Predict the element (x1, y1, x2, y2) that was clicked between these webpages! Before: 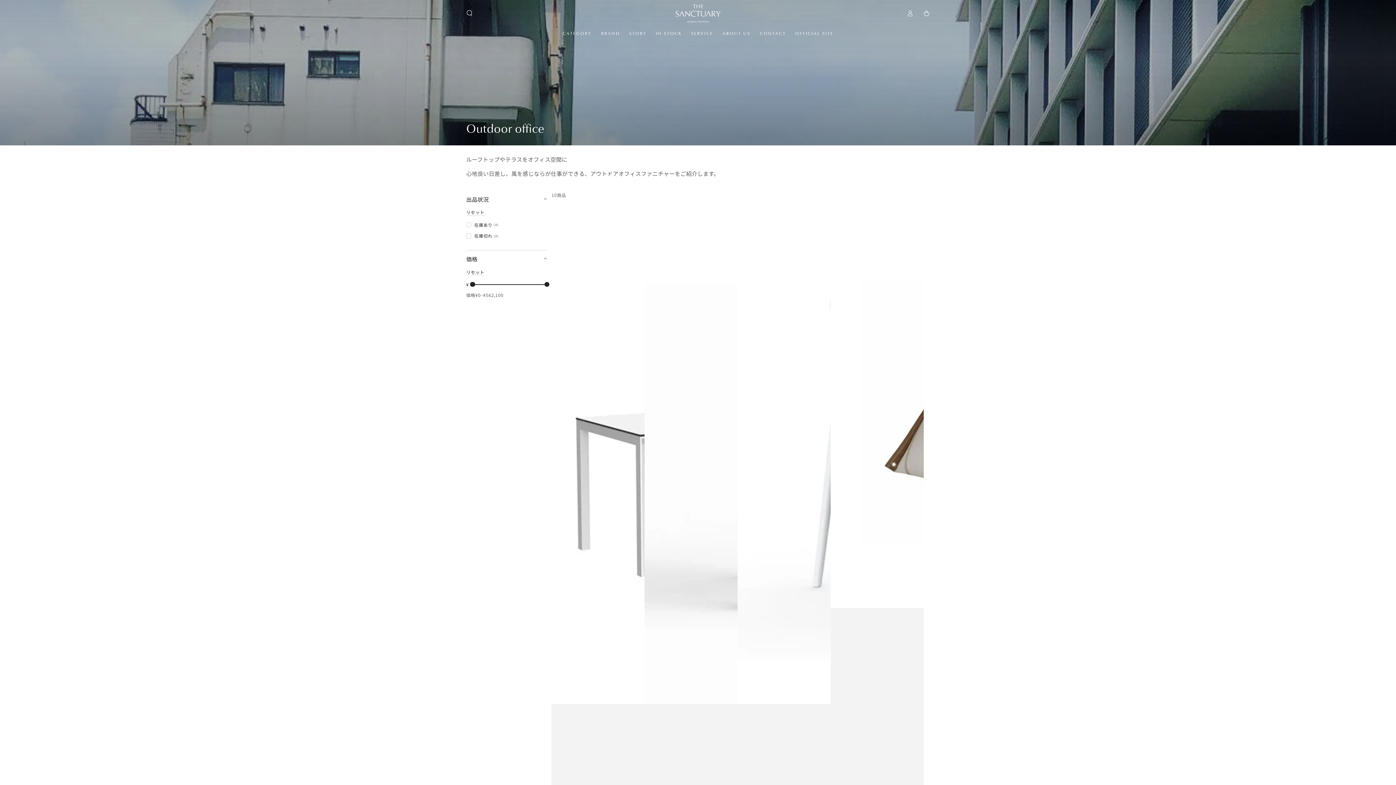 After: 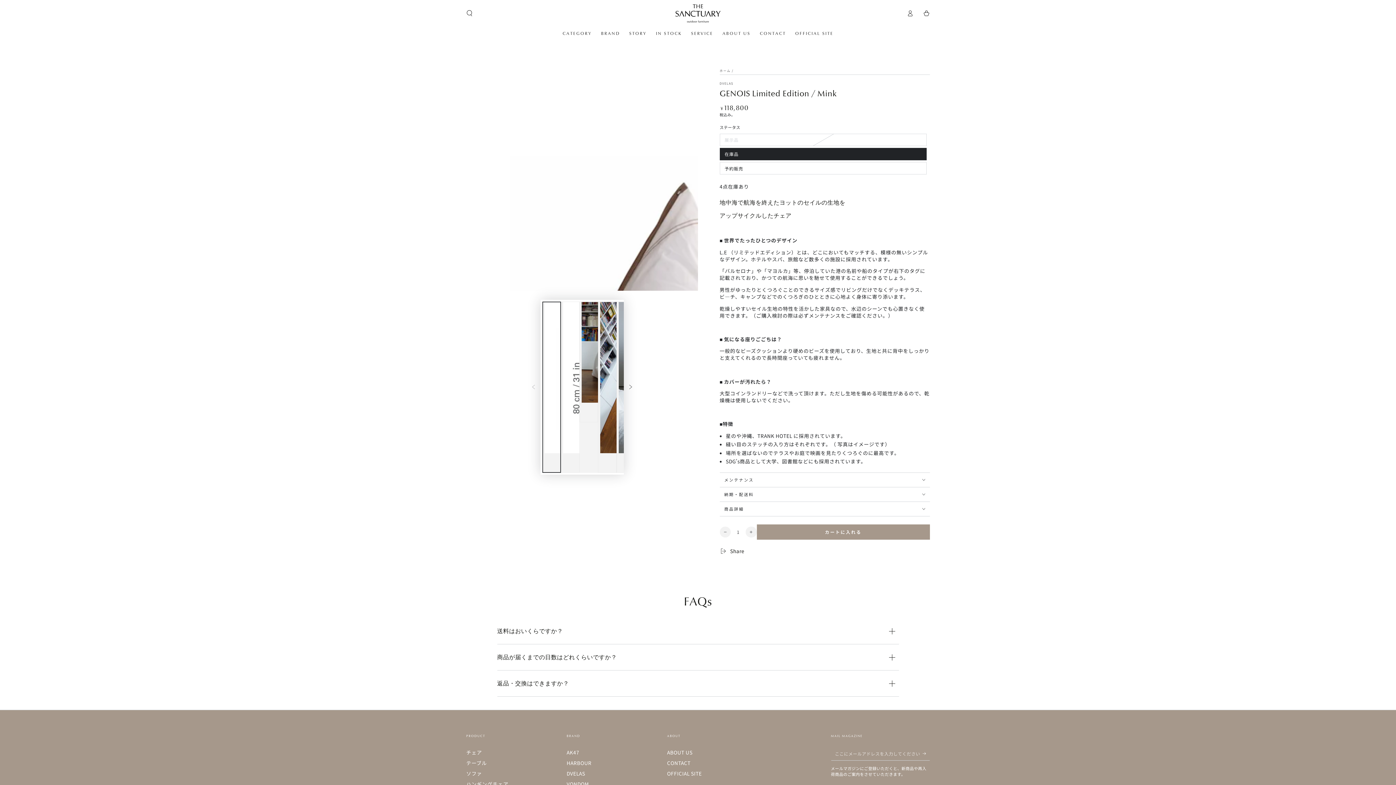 Action: bbox: (830, 208, 923, 1129) label:  